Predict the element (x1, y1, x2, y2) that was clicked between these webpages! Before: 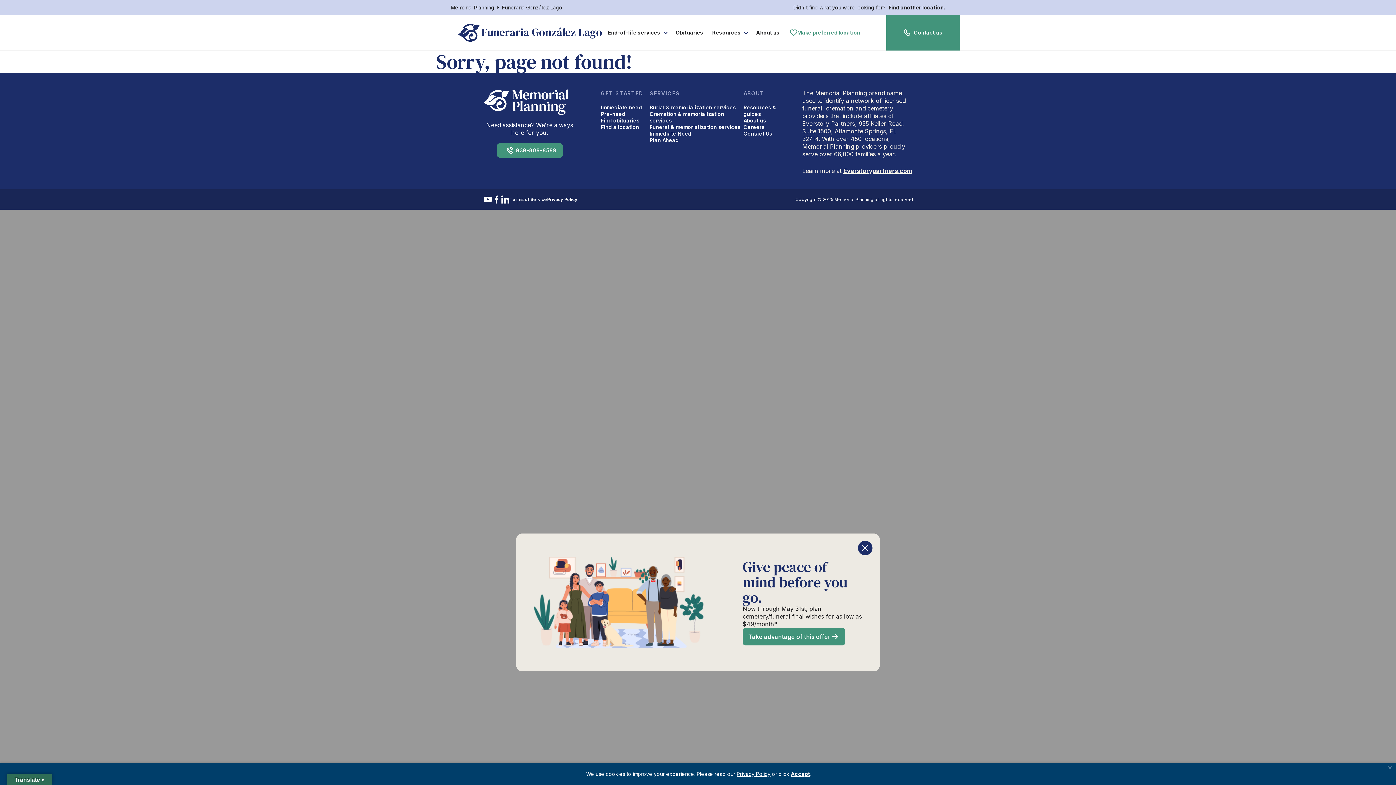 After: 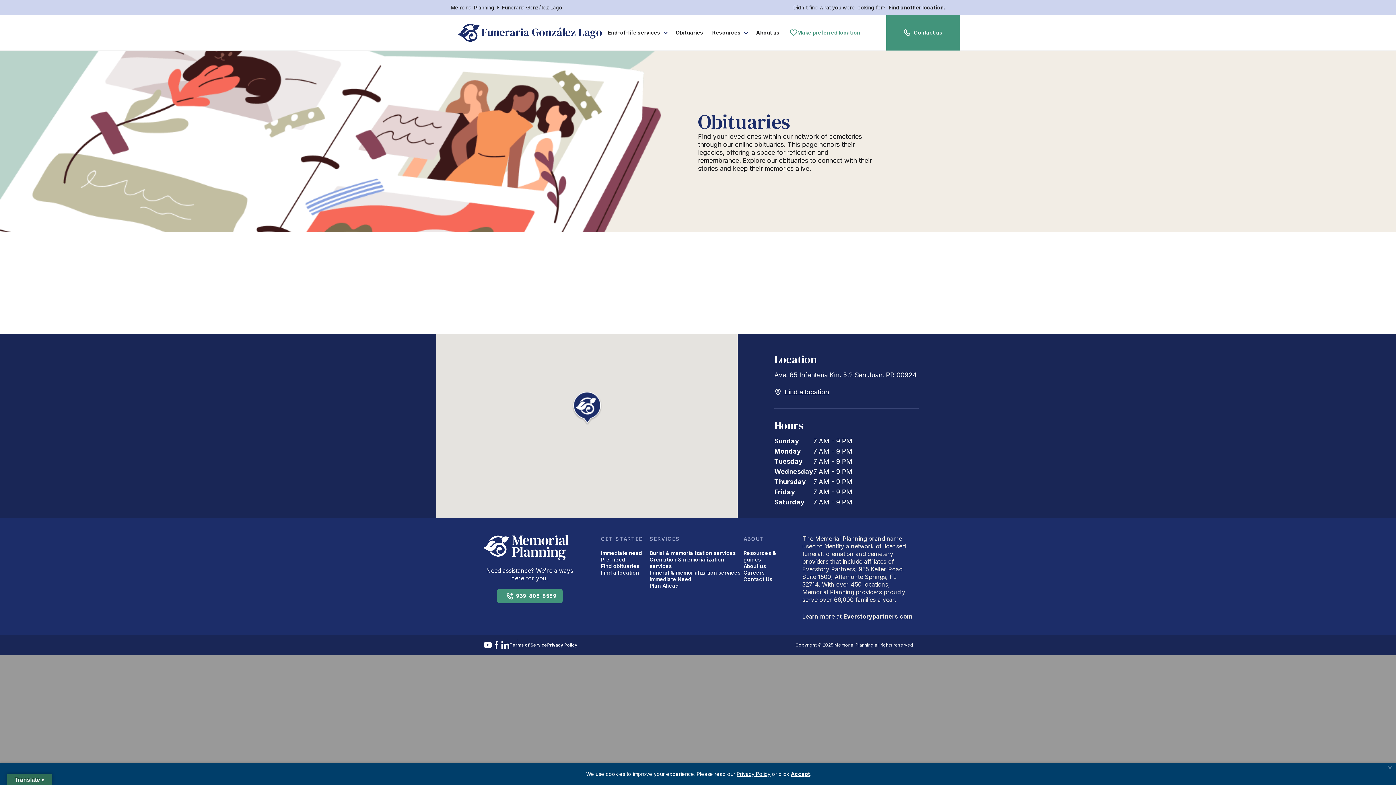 Action: bbox: (601, 117, 639, 123) label: Find obituaries